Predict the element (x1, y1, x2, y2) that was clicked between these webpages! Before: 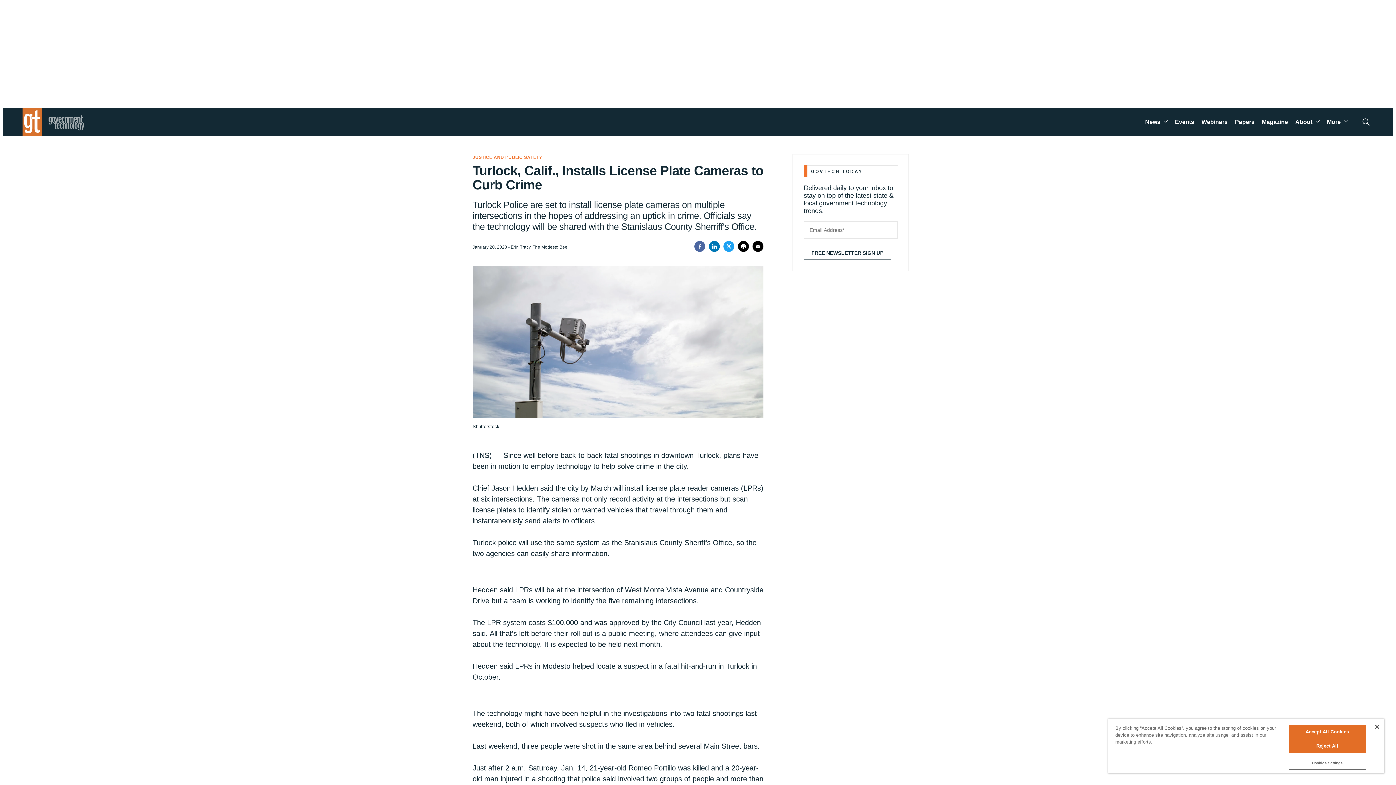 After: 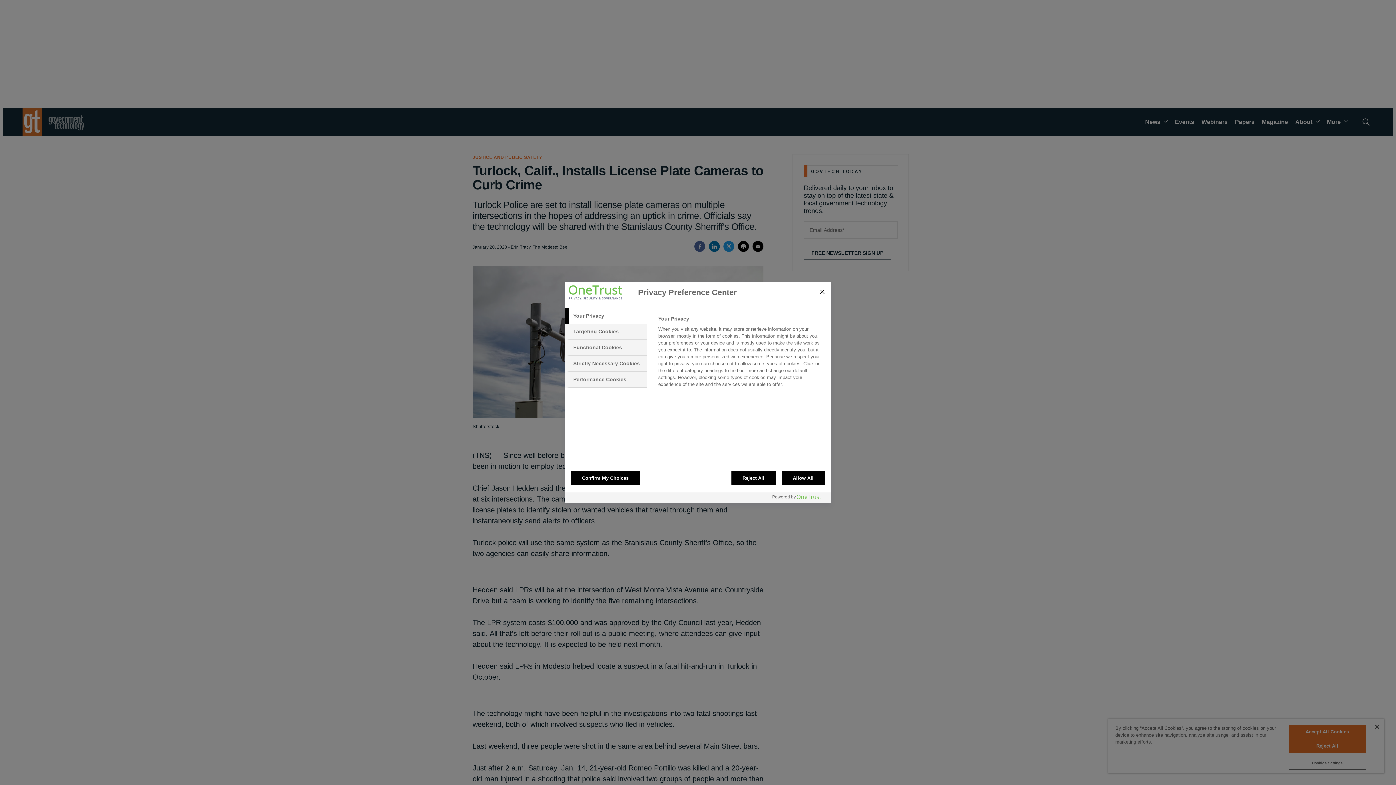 Action: label: Cookies Settings bbox: (1288, 757, 1366, 770)